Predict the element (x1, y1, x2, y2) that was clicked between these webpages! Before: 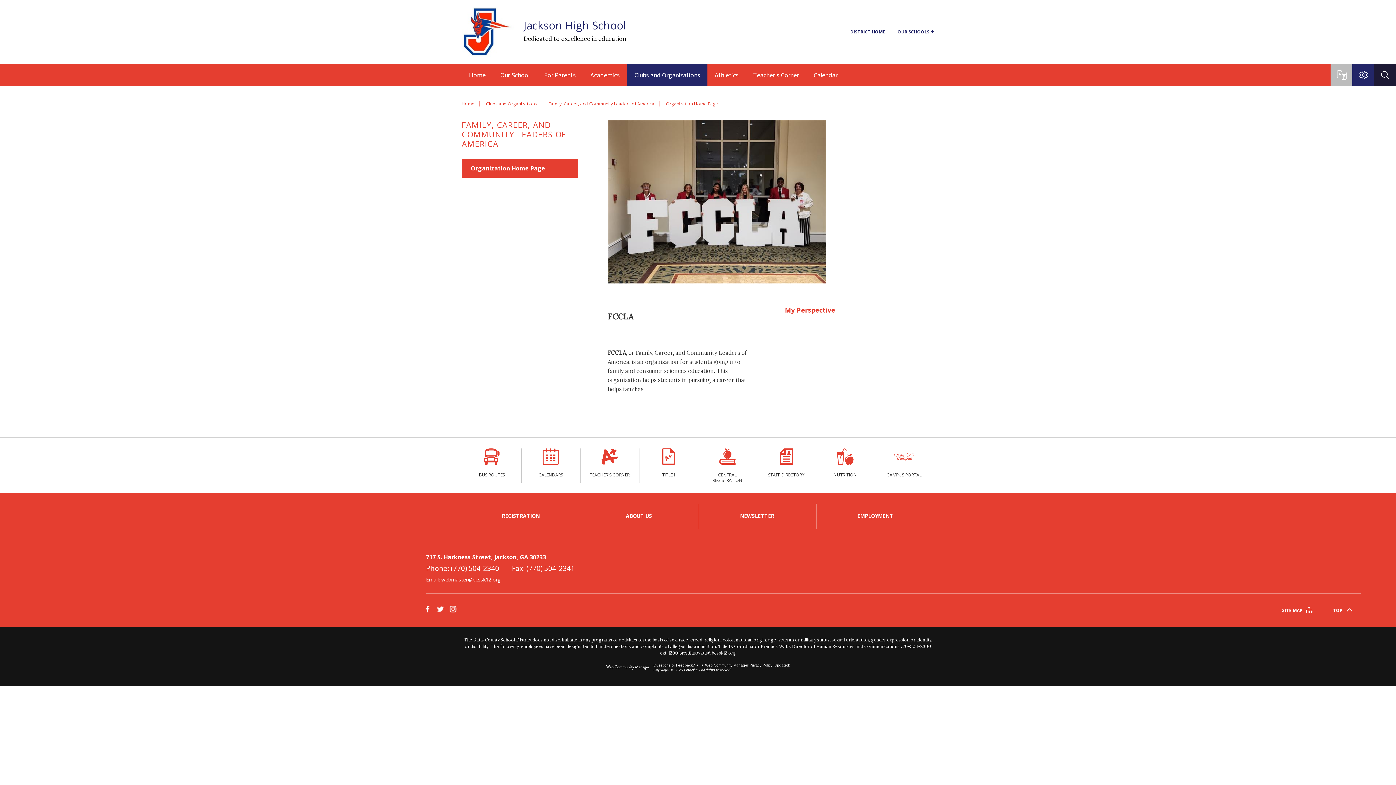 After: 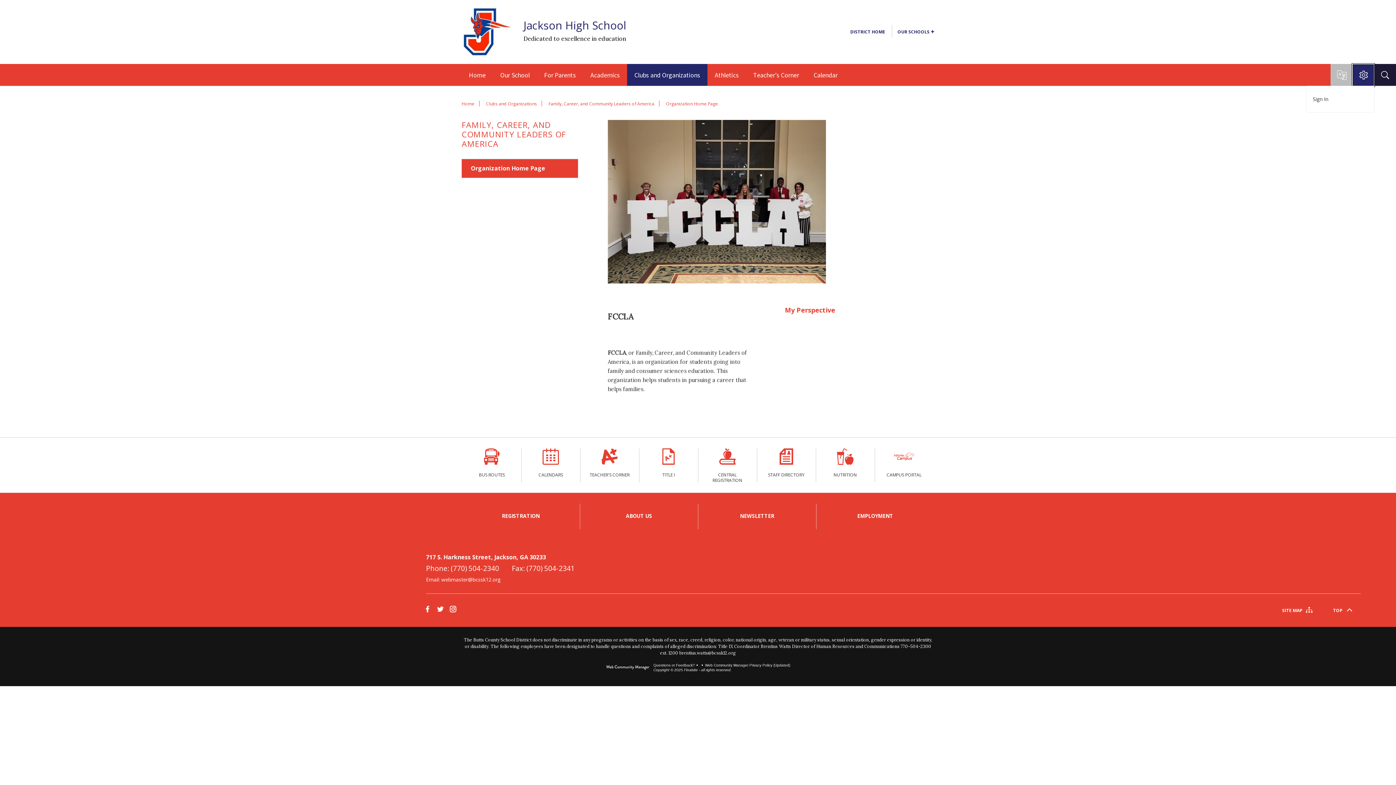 Action: label: User Options bbox: (1352, 64, 1374, 86)